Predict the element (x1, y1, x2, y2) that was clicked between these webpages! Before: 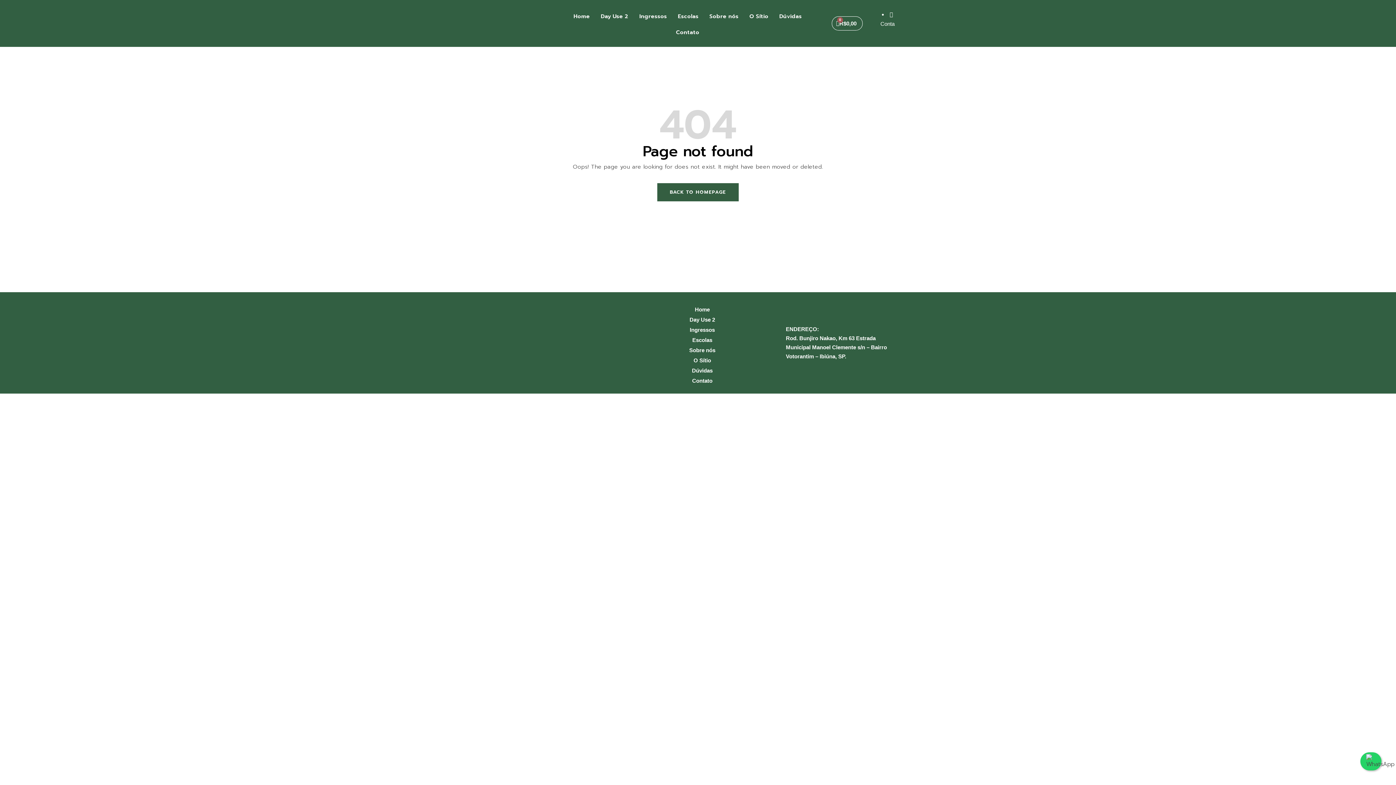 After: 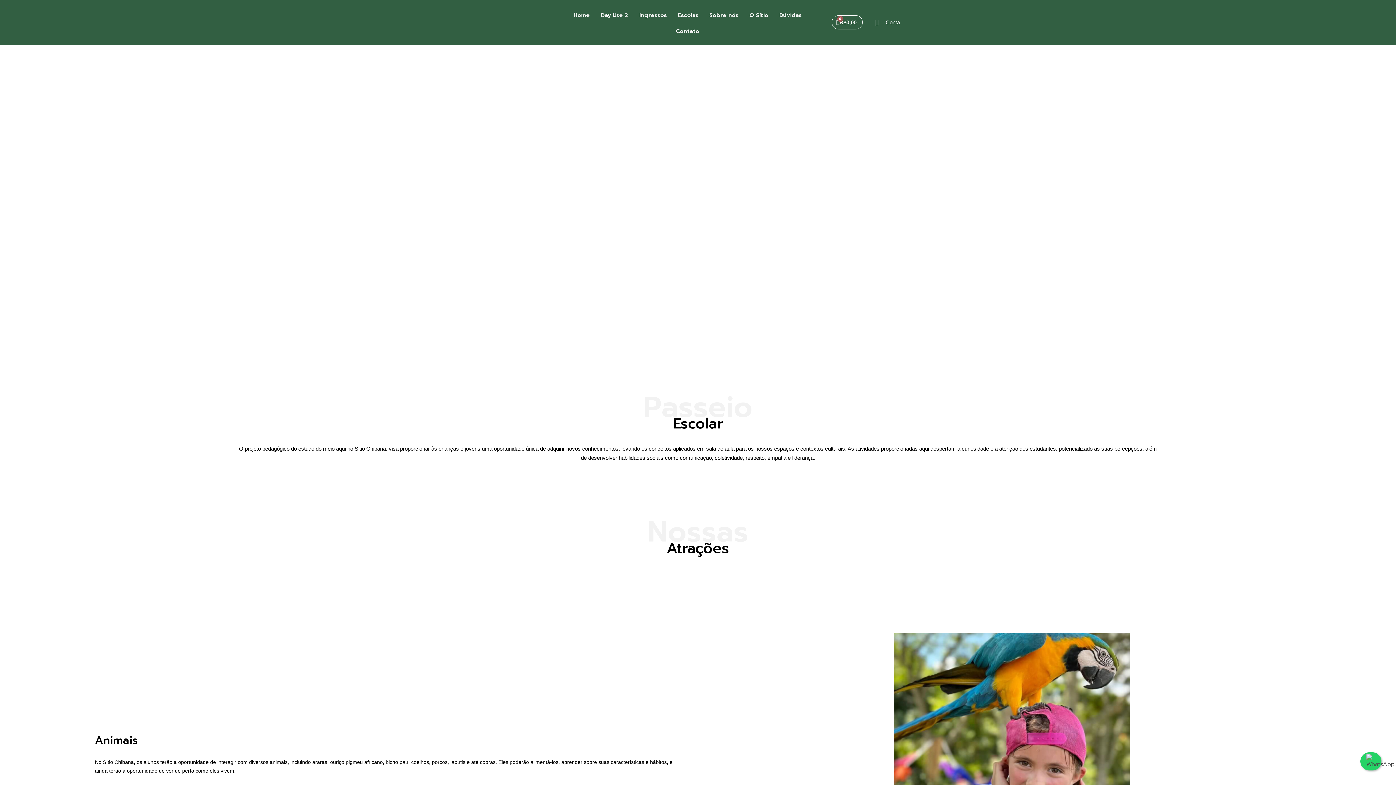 Action: label: Escolas bbox: (672, 8, 704, 24)